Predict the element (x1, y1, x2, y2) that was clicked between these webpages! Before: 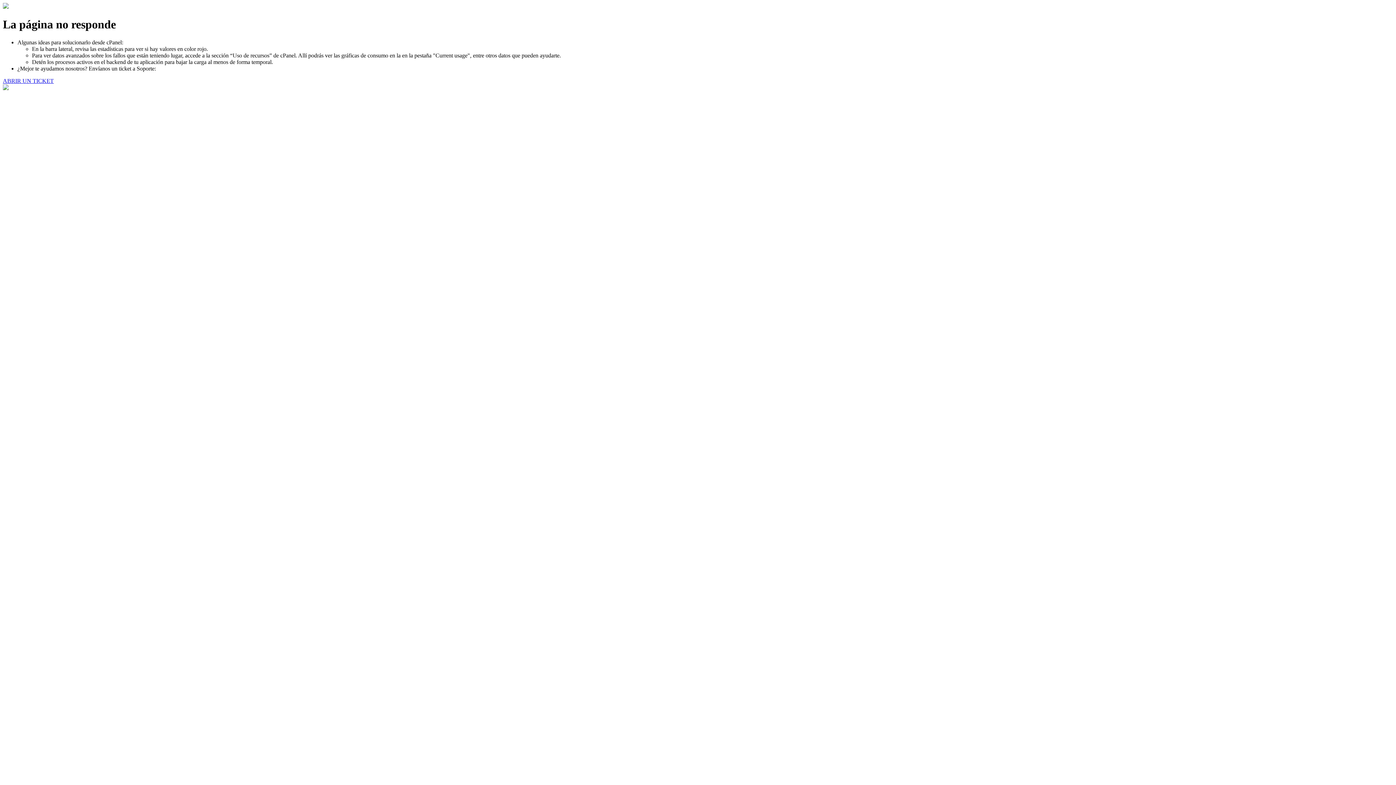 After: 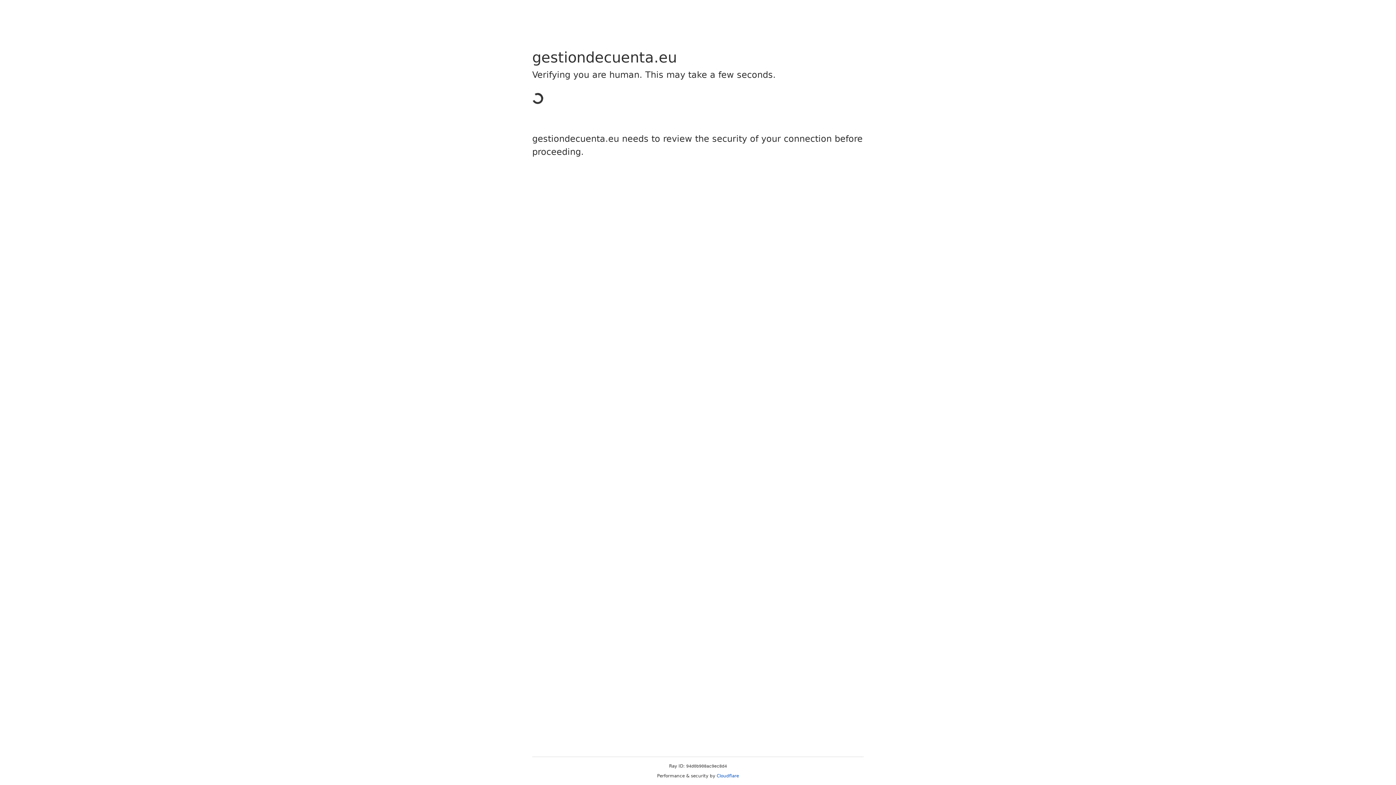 Action: label: ABRIR UN TICKET bbox: (2, 77, 53, 83)